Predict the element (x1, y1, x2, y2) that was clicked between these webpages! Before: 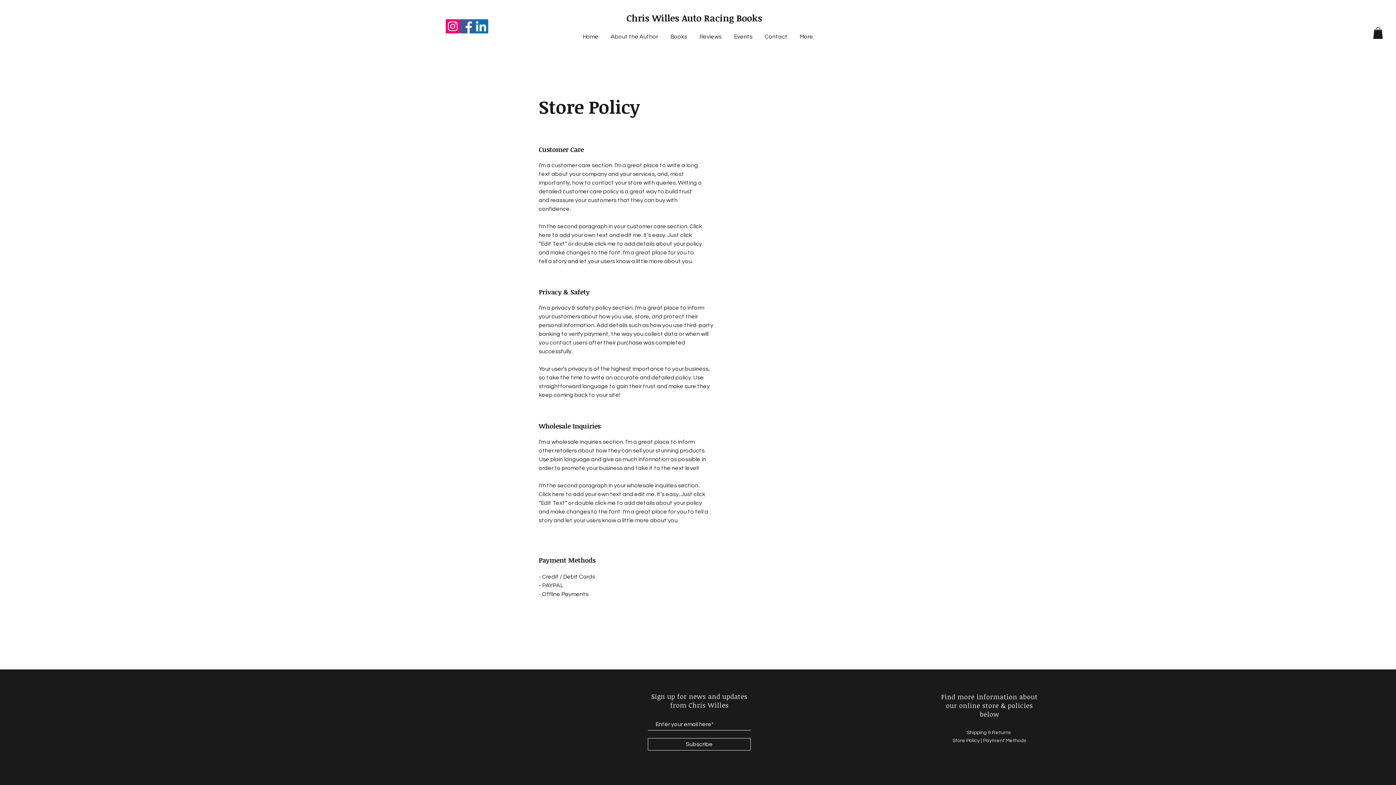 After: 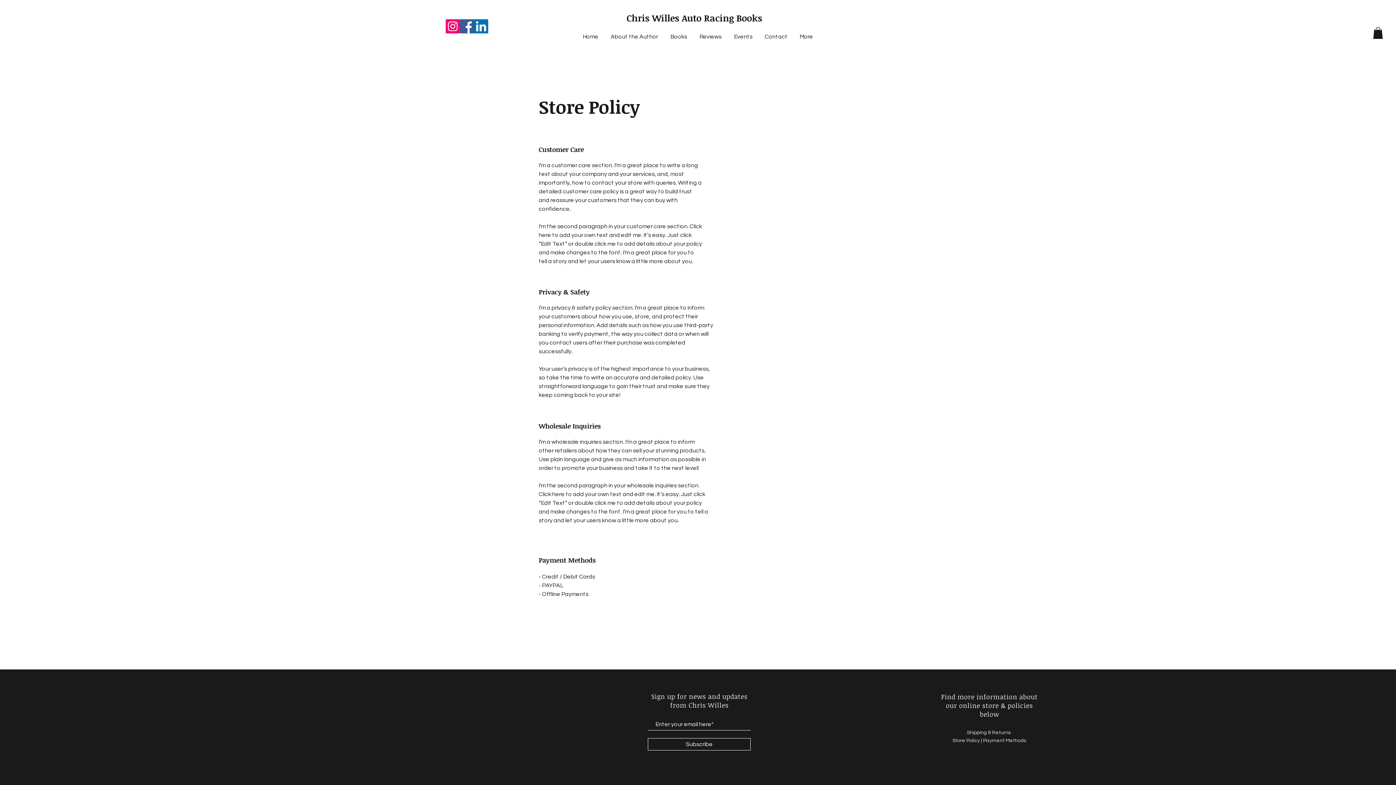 Action: bbox: (952, 738, 983, 743) label: Store Policy | 